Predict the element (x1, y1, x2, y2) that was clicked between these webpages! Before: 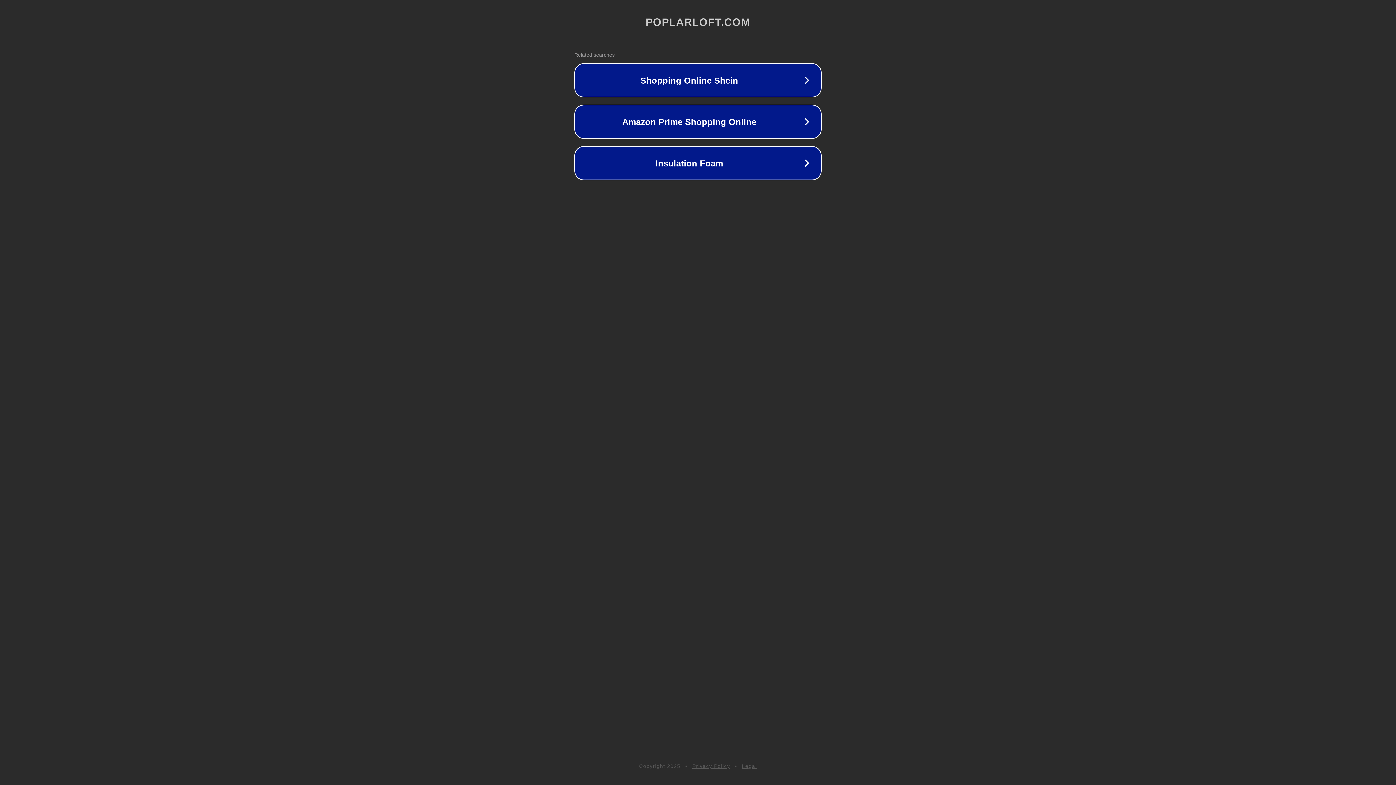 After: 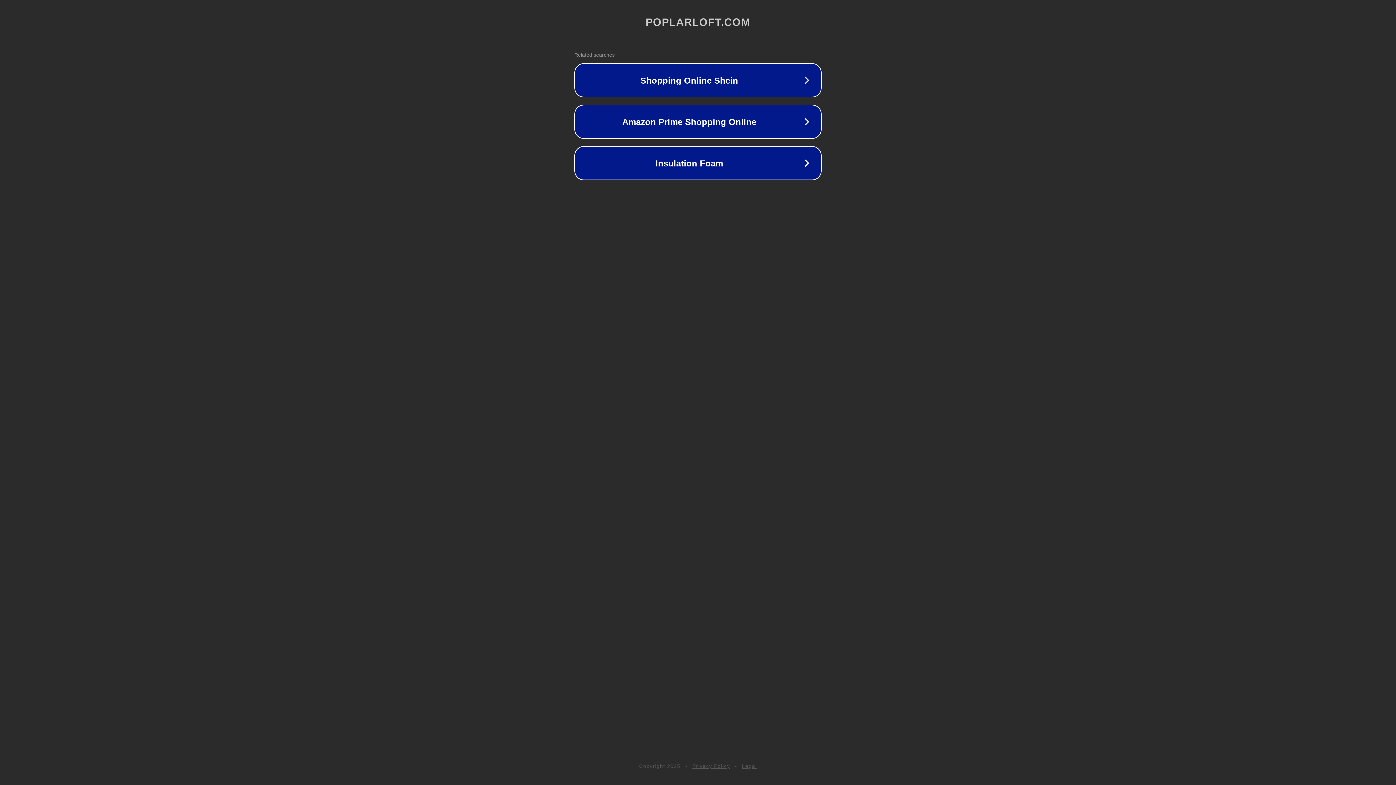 Action: bbox: (692, 763, 730, 769) label: Privacy Policy